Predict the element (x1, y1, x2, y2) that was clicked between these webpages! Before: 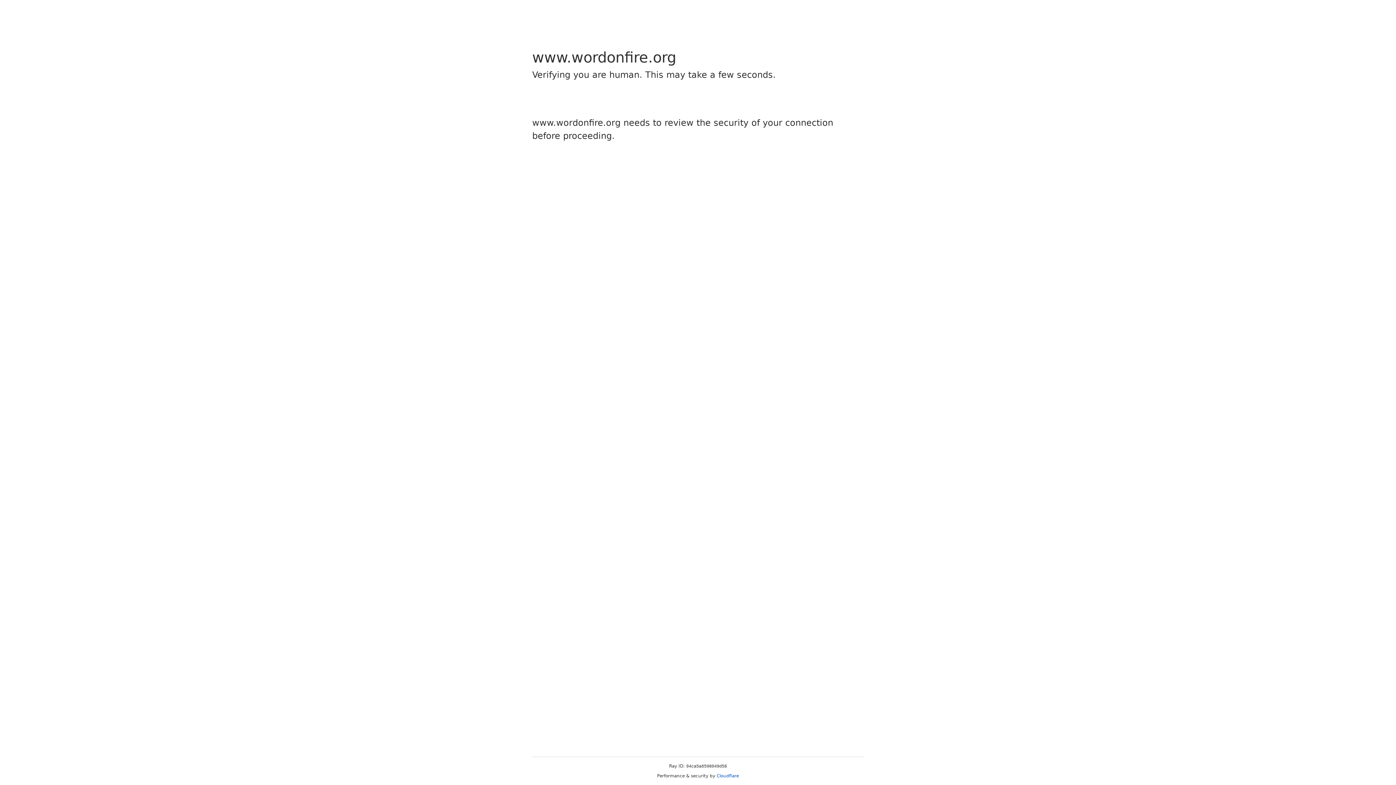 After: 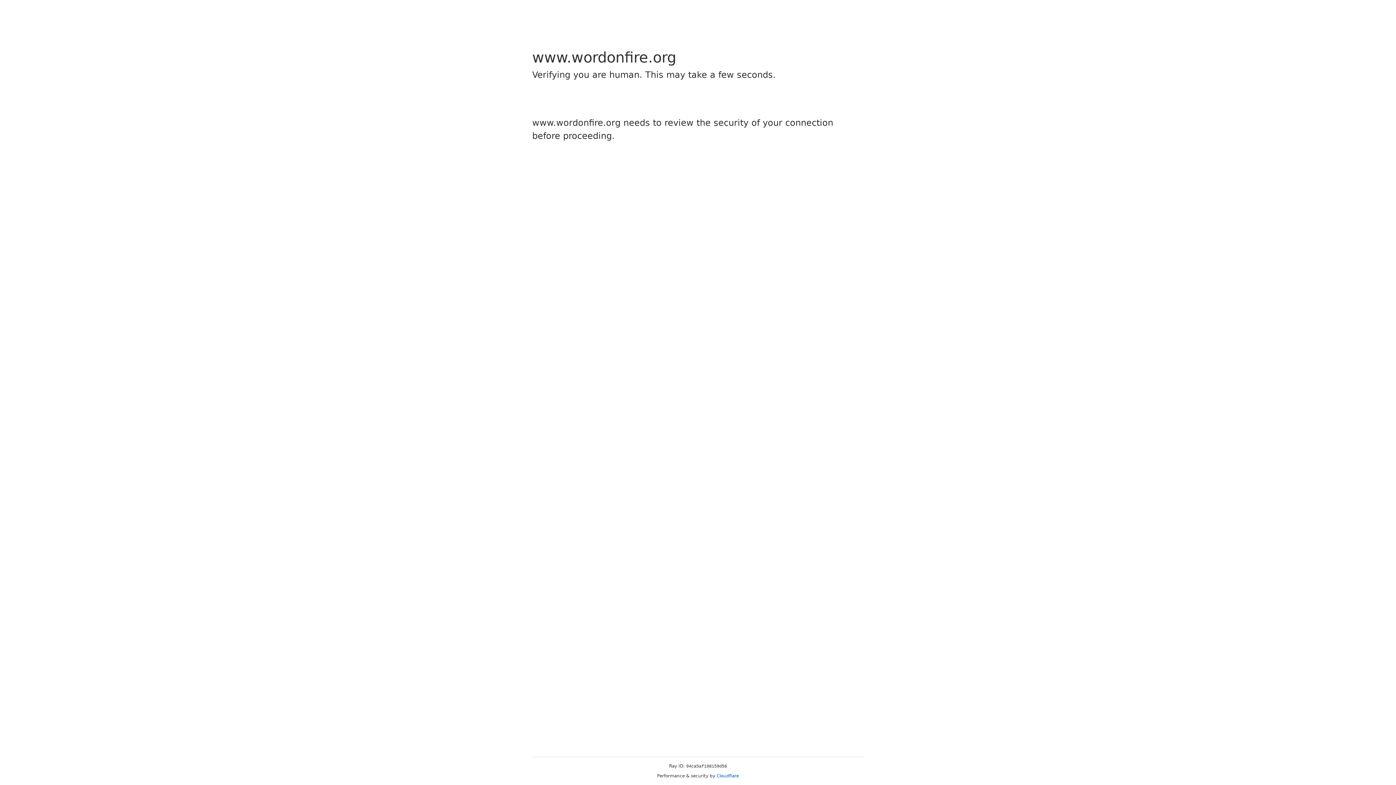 Action: label: Cloudflare bbox: (716, 773, 739, 778)